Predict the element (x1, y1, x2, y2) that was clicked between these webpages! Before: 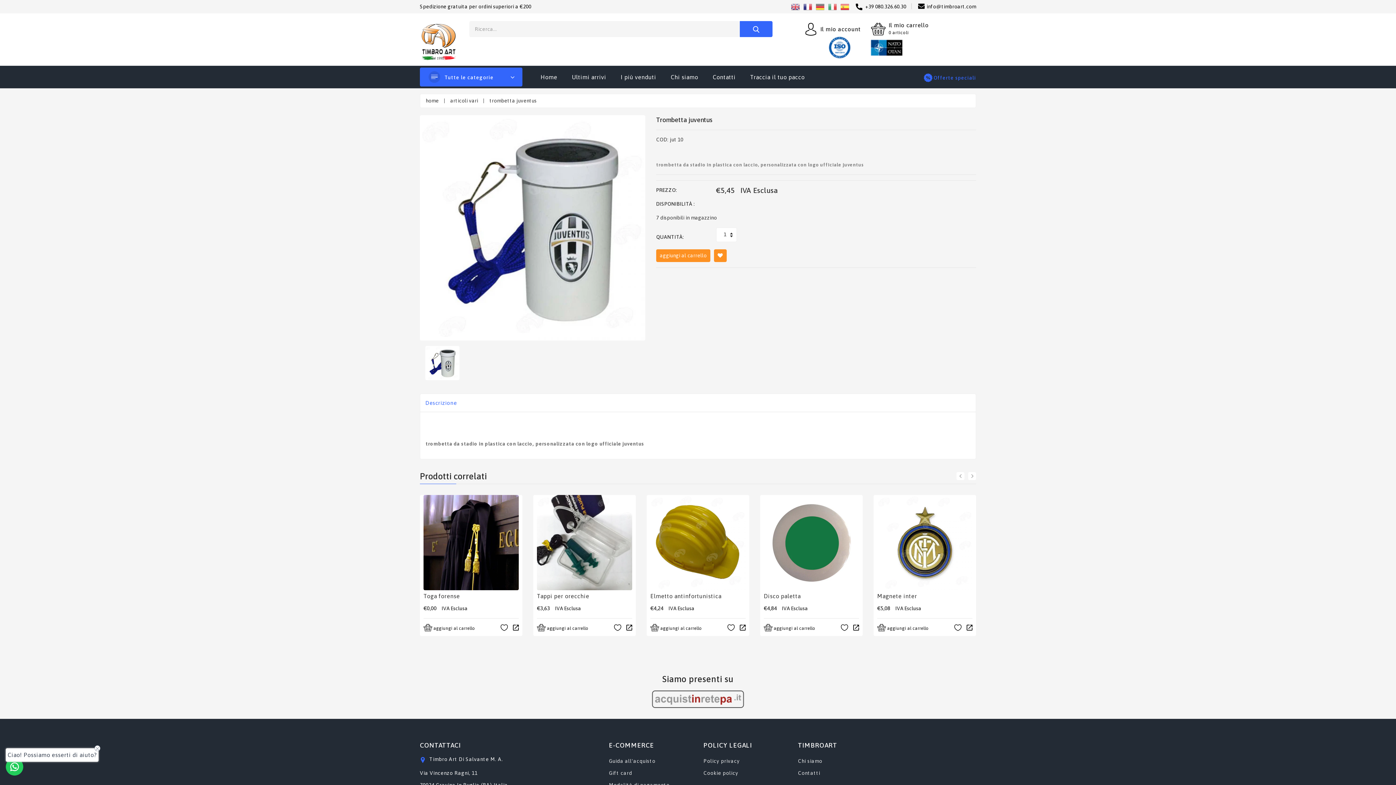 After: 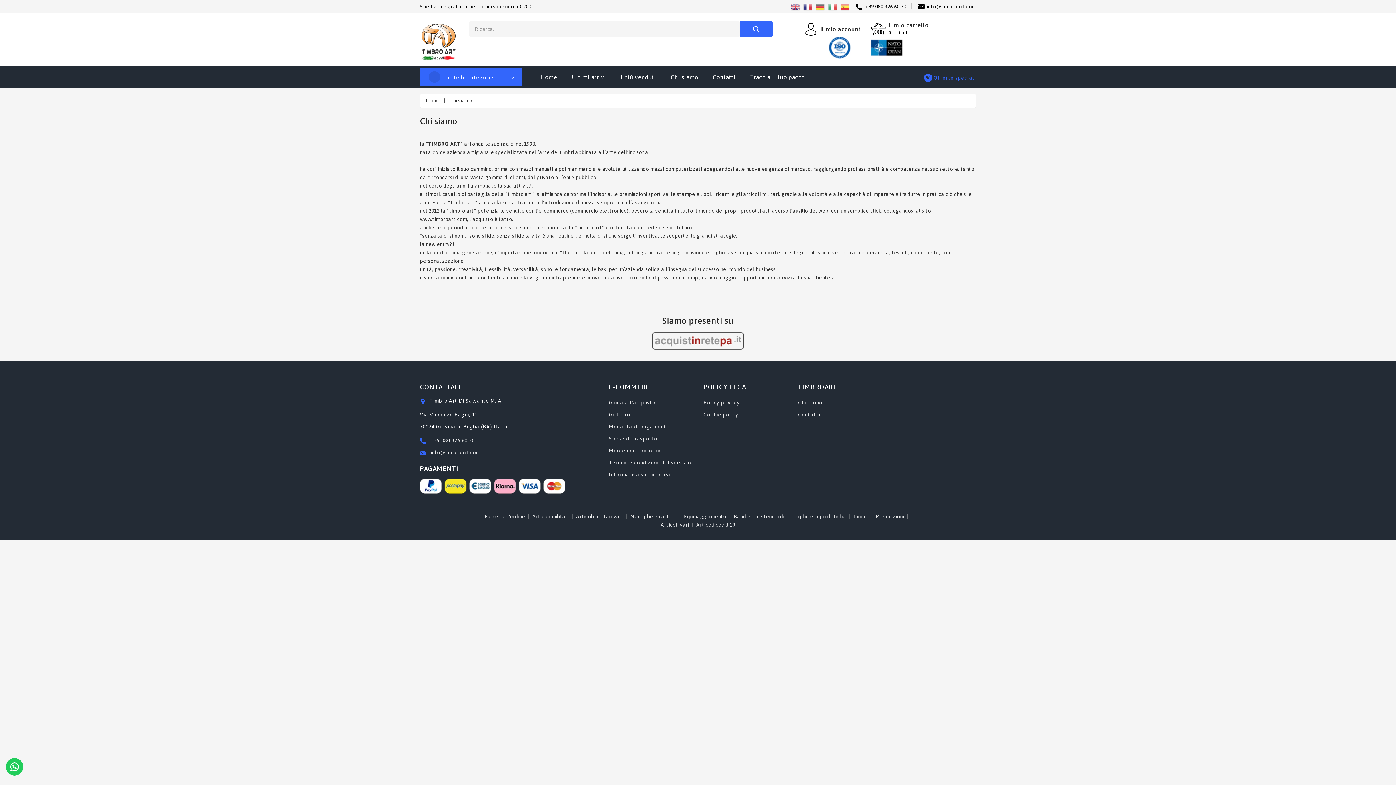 Action: bbox: (670, 72, 698, 82) label: Chi siamo